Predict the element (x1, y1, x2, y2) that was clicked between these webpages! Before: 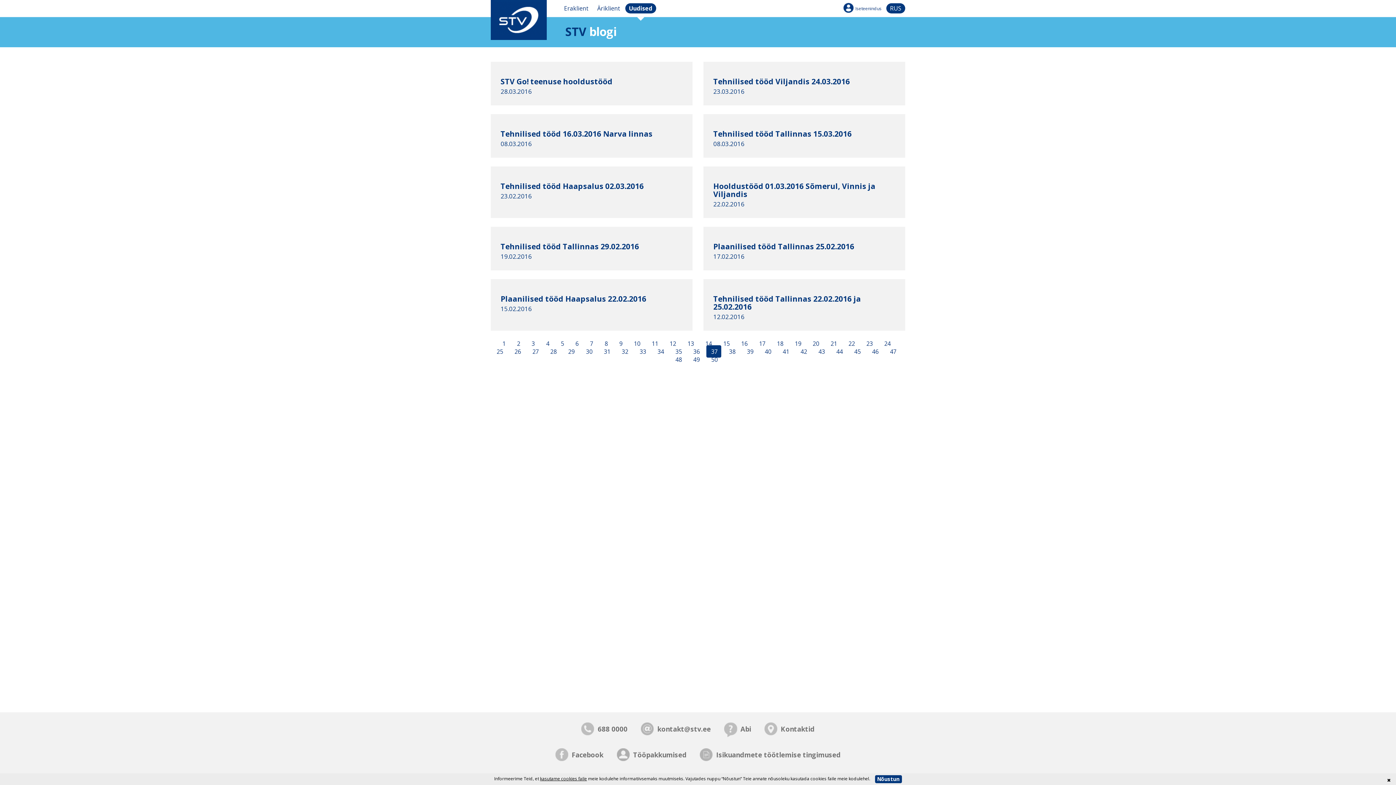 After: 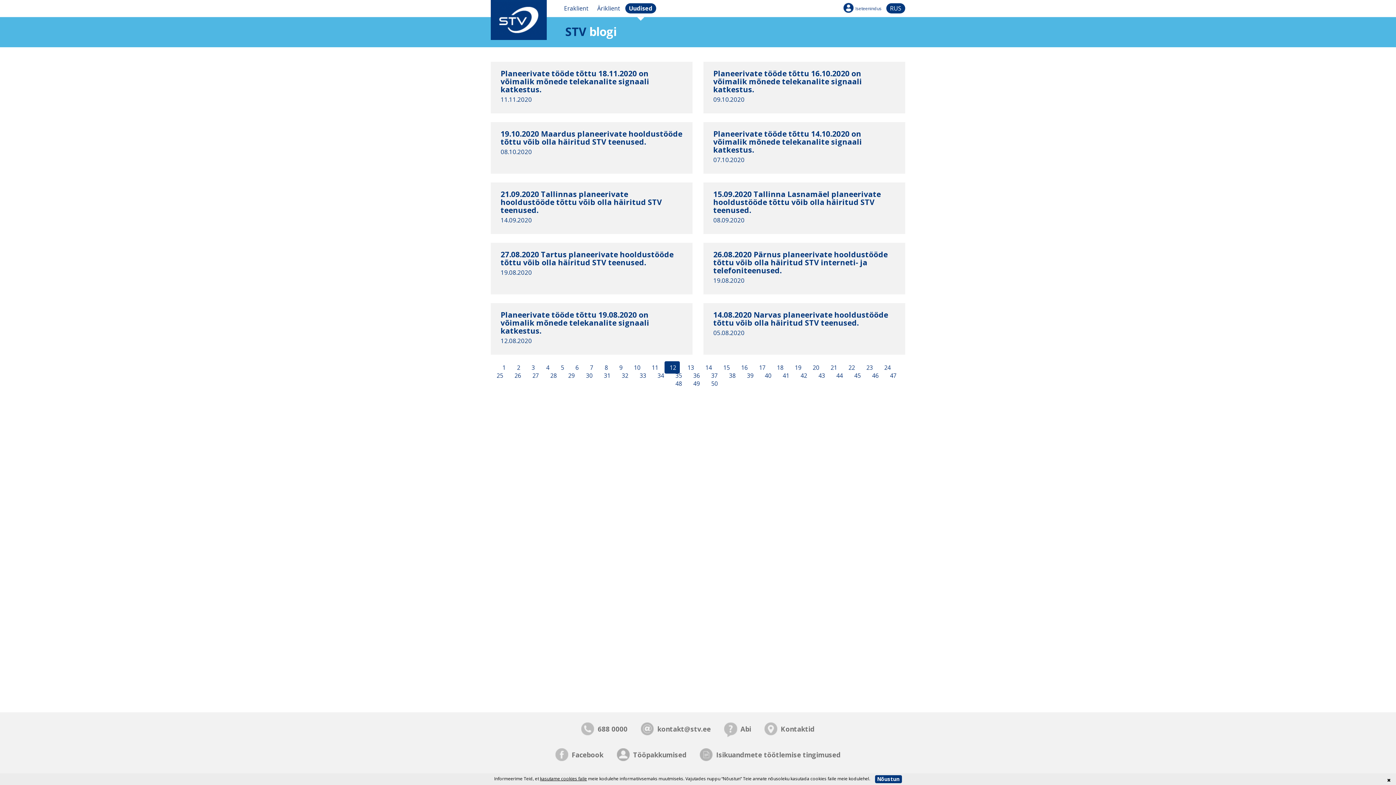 Action: bbox: (664, 337, 679, 349) label:  12